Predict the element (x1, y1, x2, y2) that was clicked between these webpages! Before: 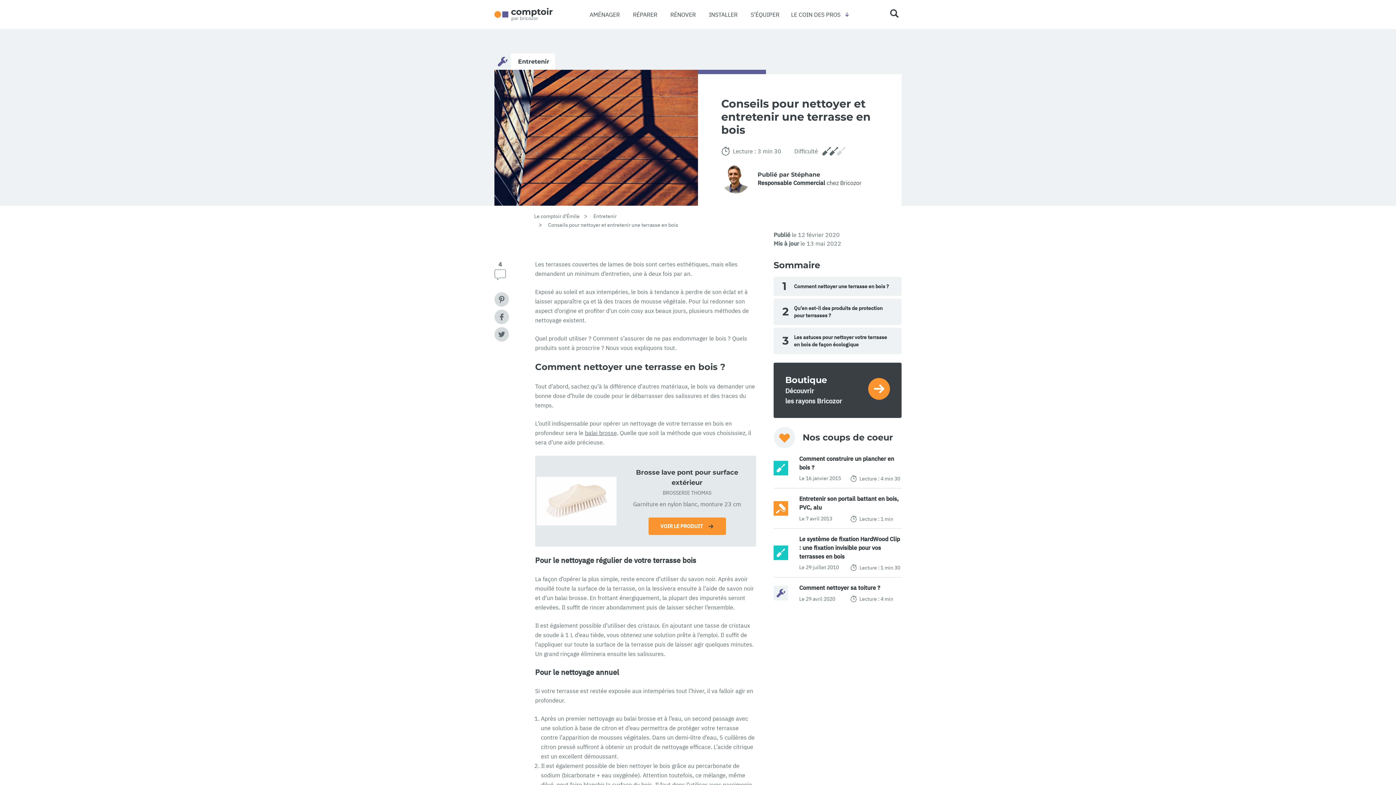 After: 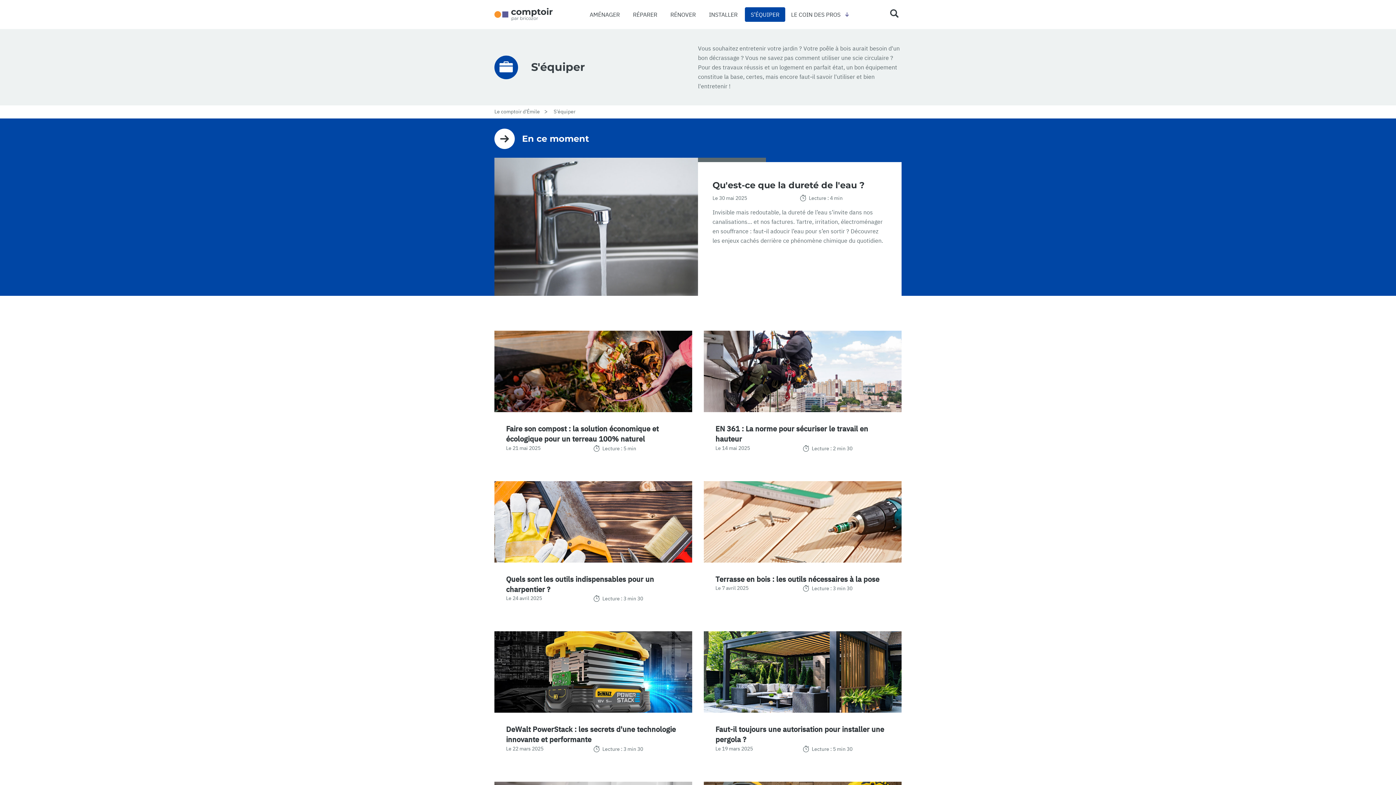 Action: bbox: (745, 7, 785, 21) label: S’ÉQUIPER